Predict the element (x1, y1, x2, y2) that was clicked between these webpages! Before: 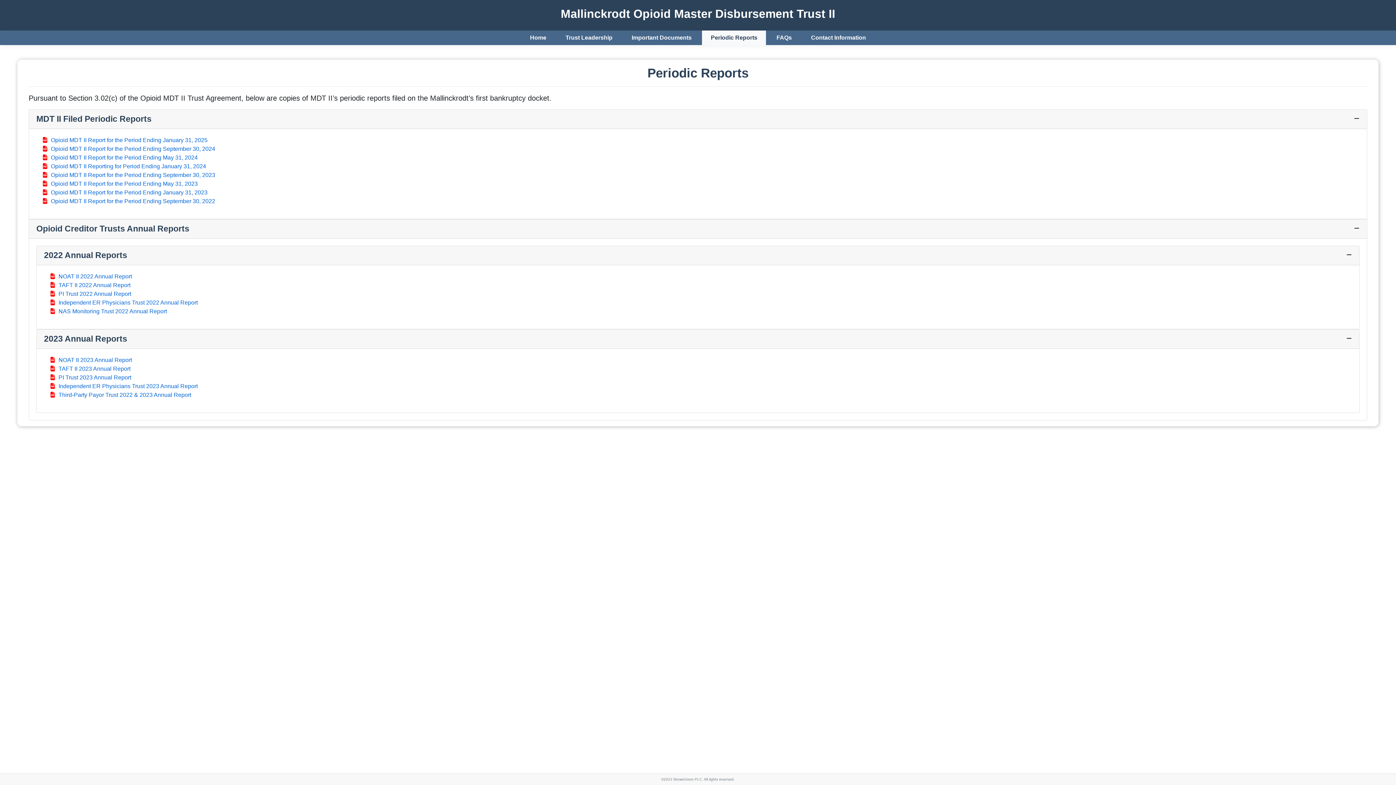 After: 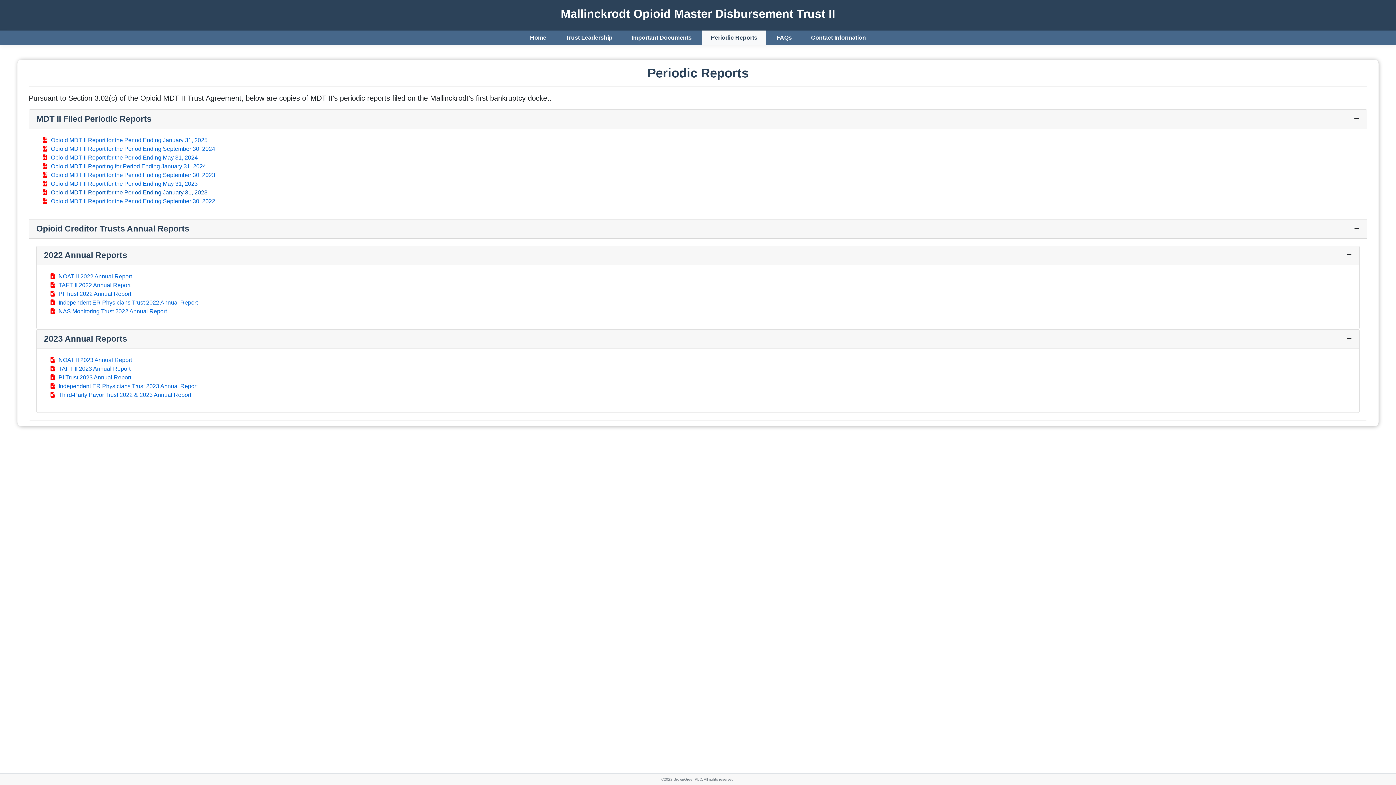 Action: label: Opioid MDT II Report for the Period Ending January 31, 2023 bbox: (50, 189, 207, 195)